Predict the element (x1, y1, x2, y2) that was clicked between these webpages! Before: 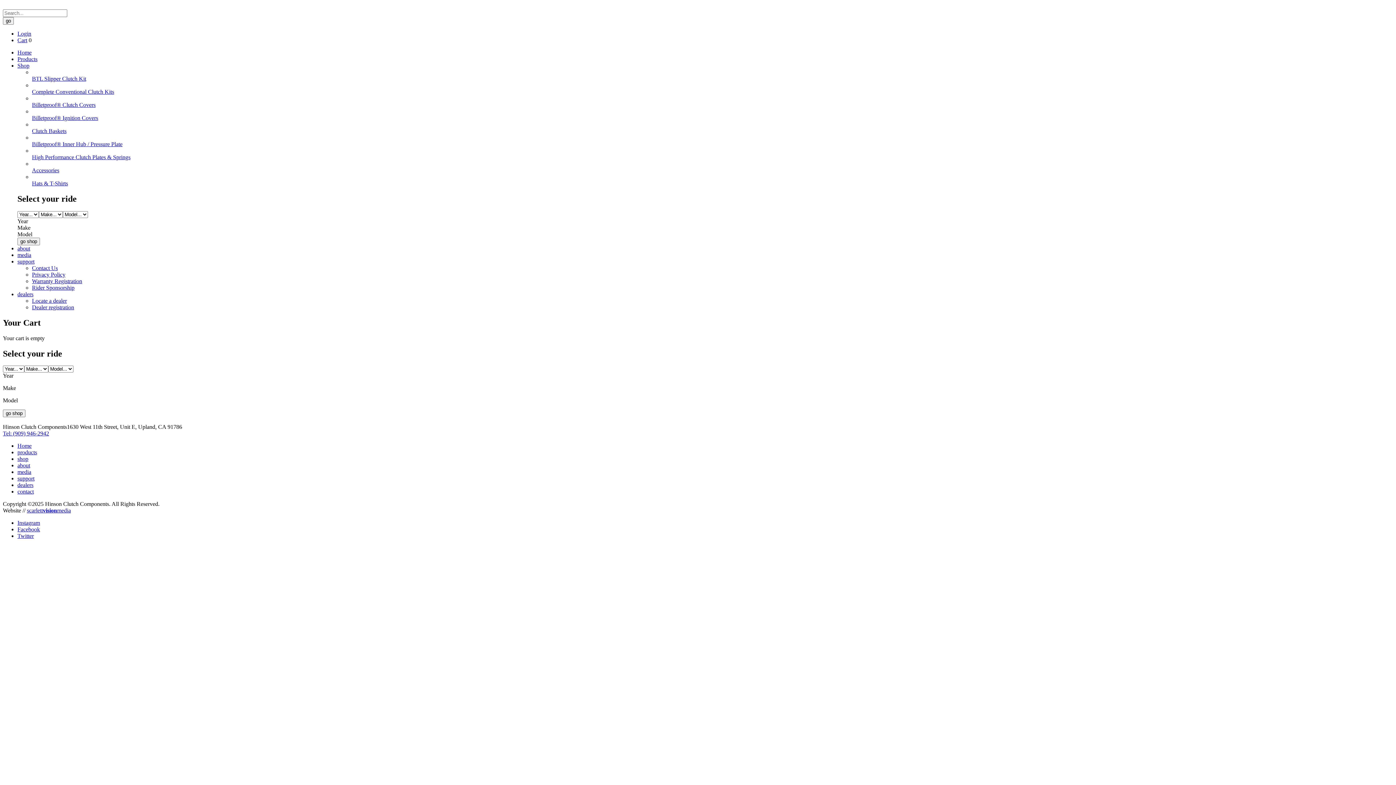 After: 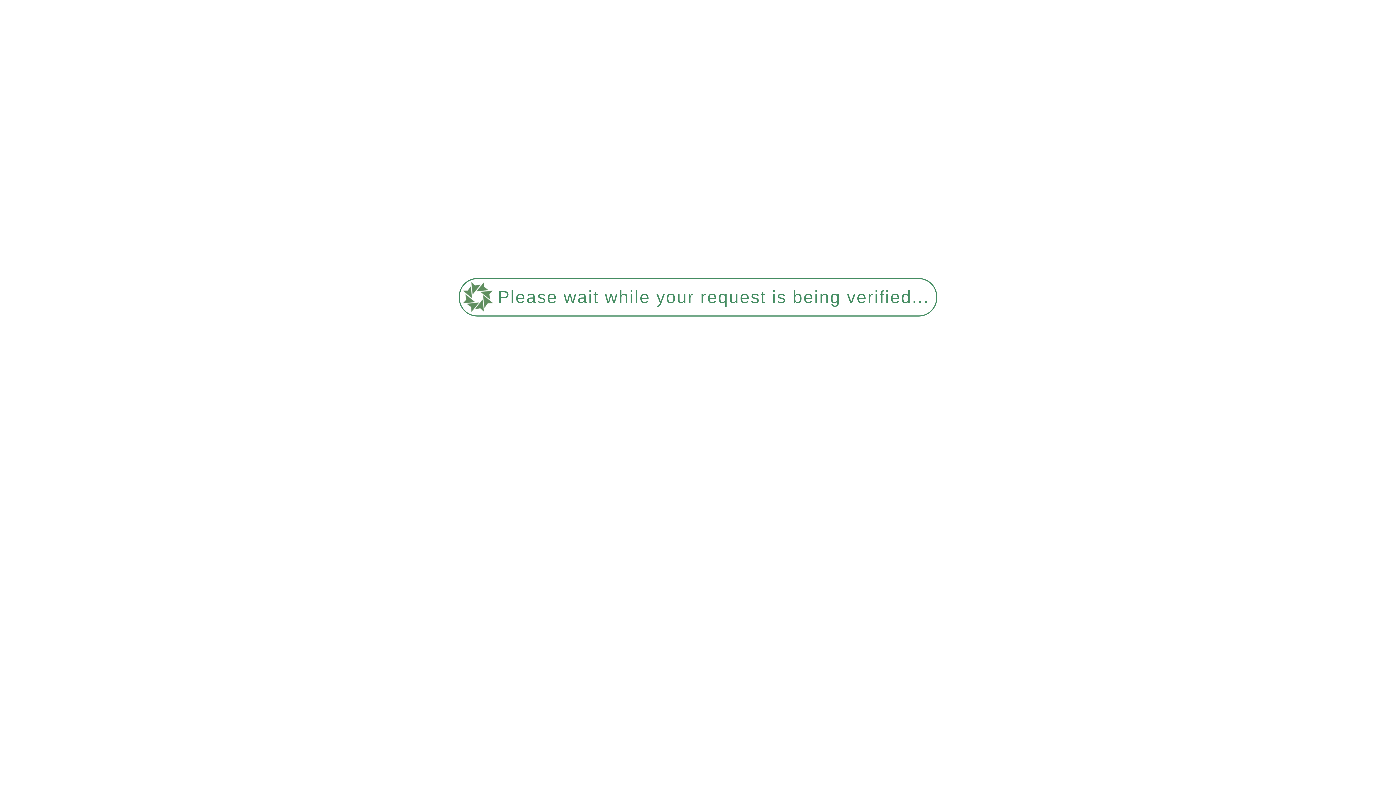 Action: label: about bbox: (17, 245, 30, 251)